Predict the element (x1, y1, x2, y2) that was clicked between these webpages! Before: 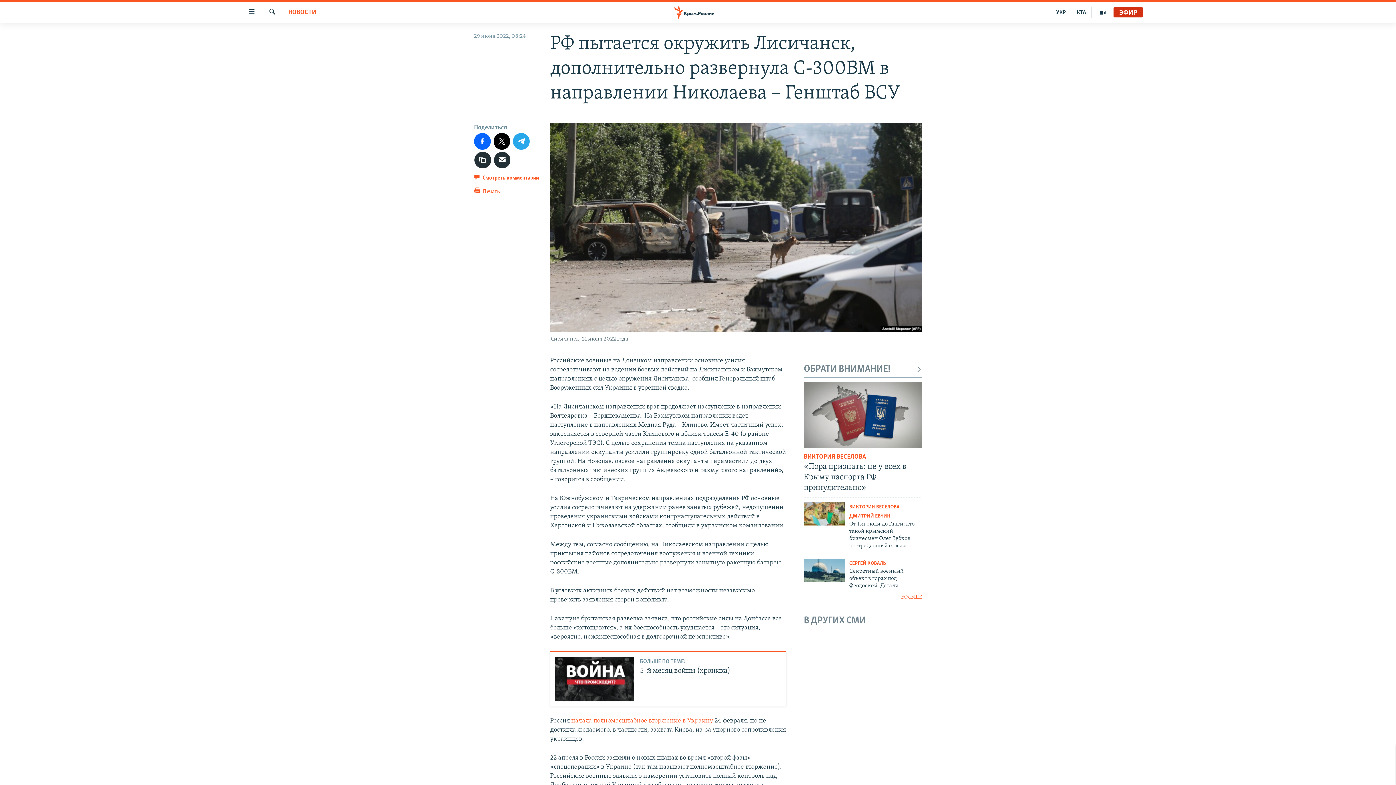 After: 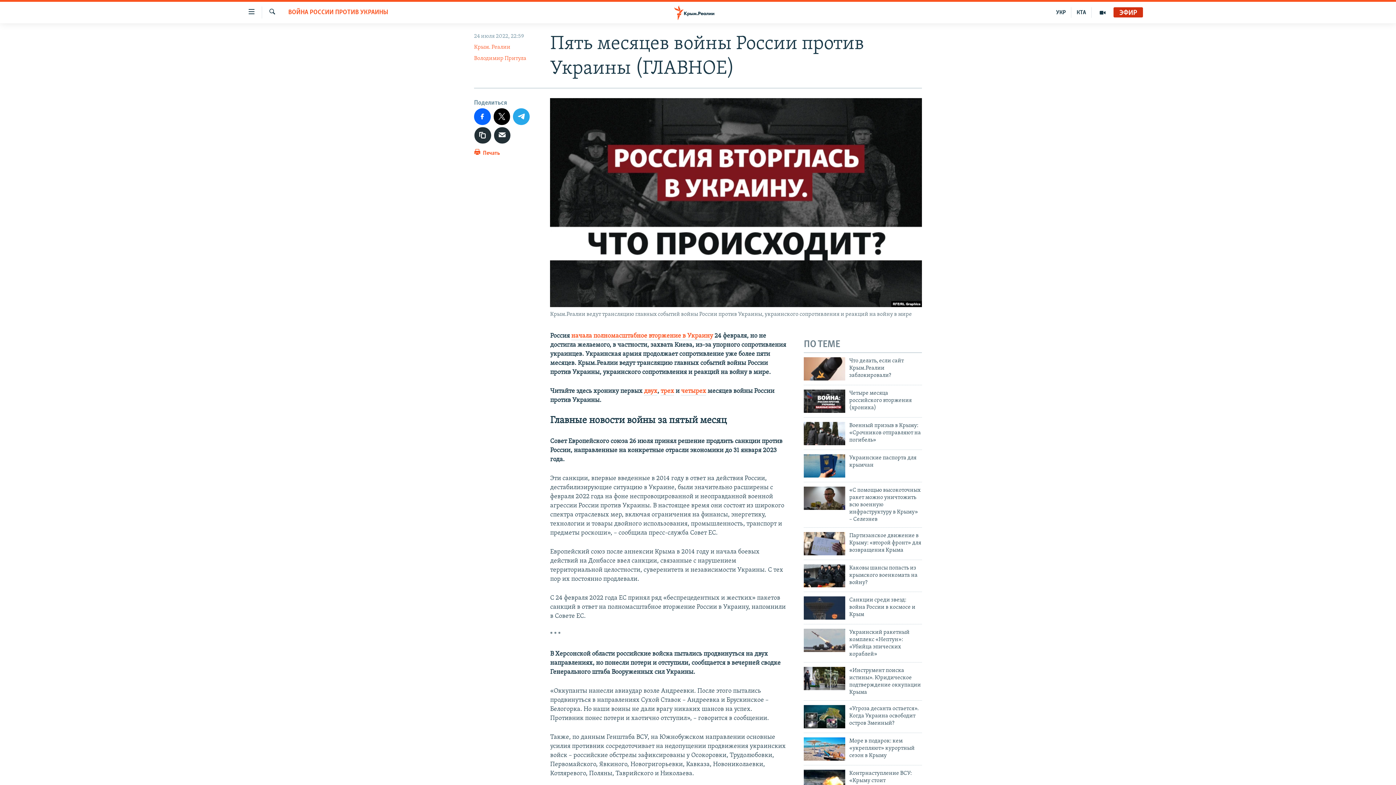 Action: bbox: (555, 657, 634, 701)